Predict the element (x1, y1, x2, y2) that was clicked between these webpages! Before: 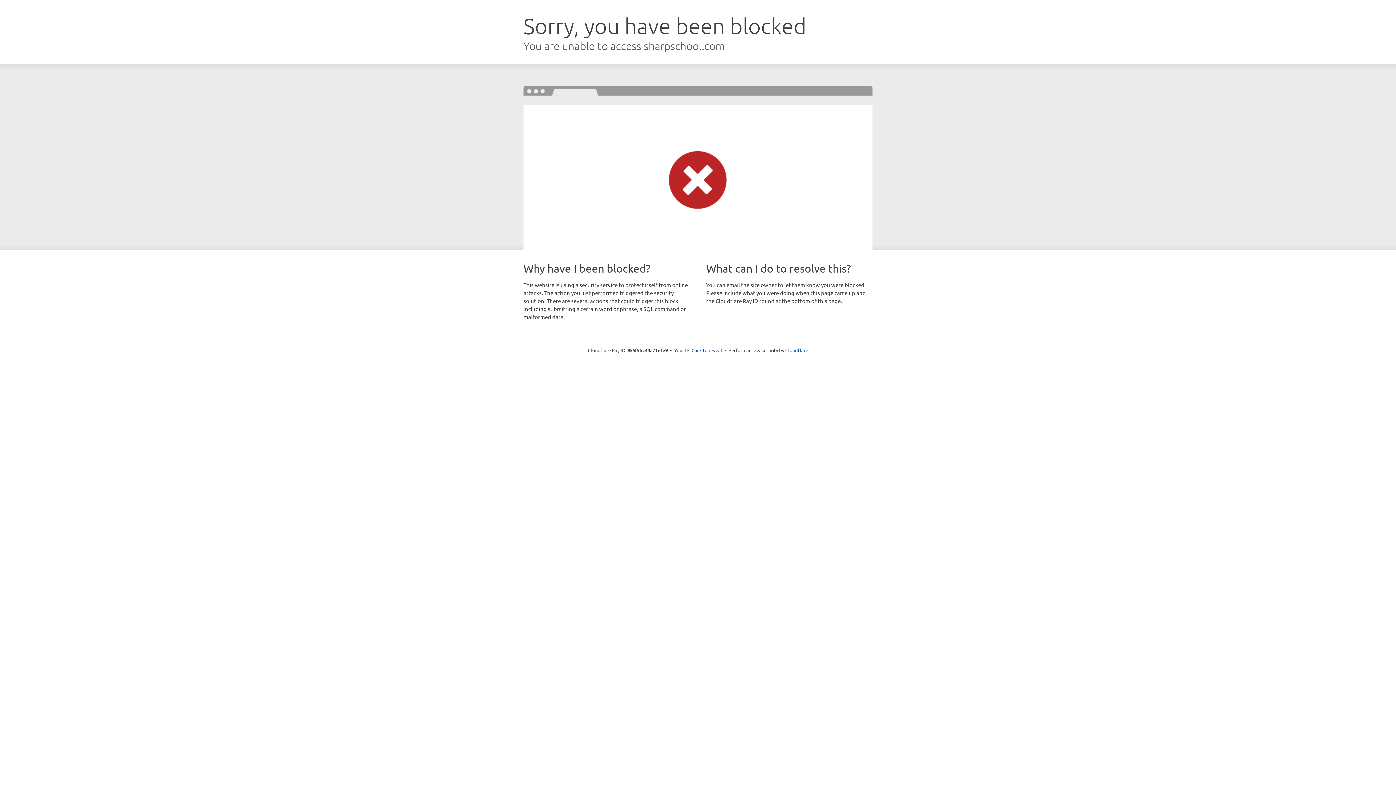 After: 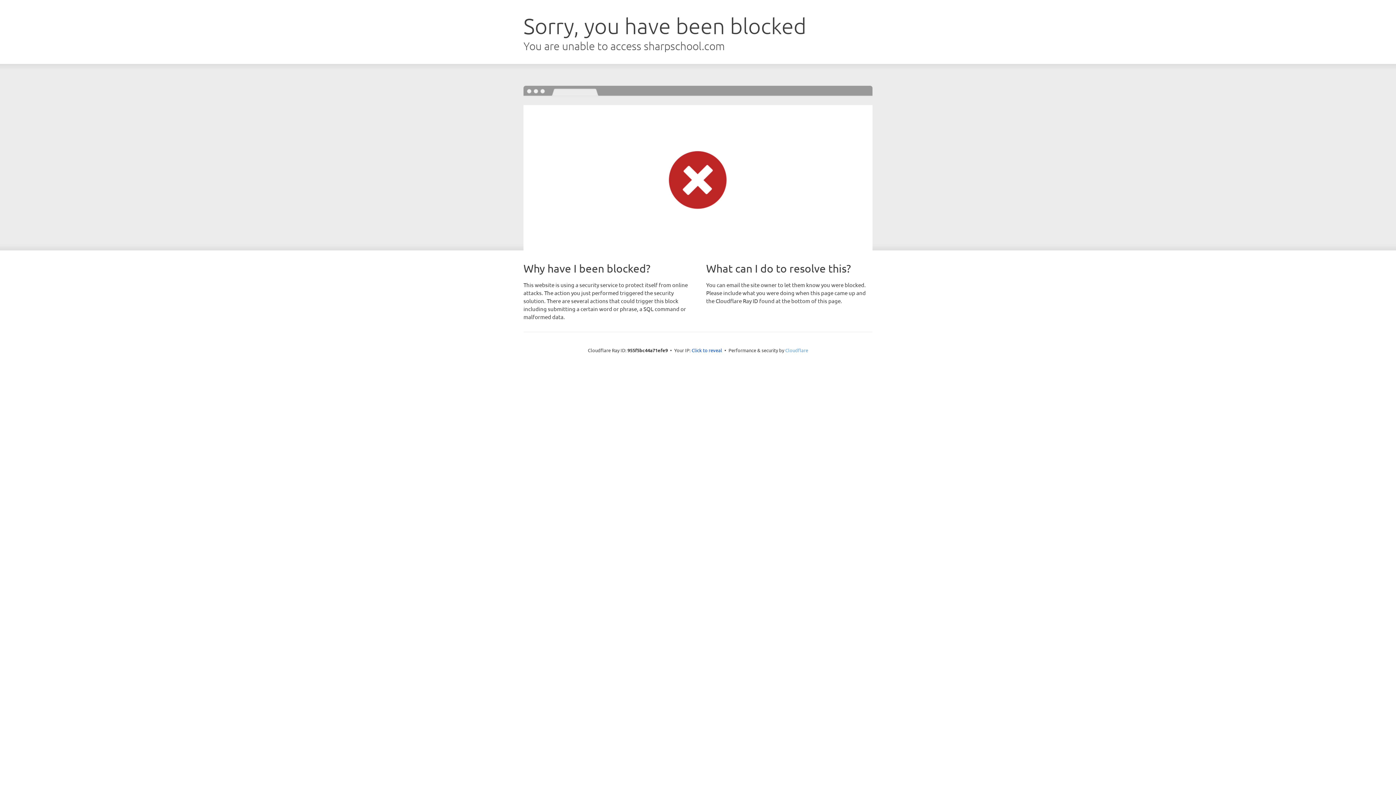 Action: bbox: (785, 347, 808, 353) label: Cloudflare